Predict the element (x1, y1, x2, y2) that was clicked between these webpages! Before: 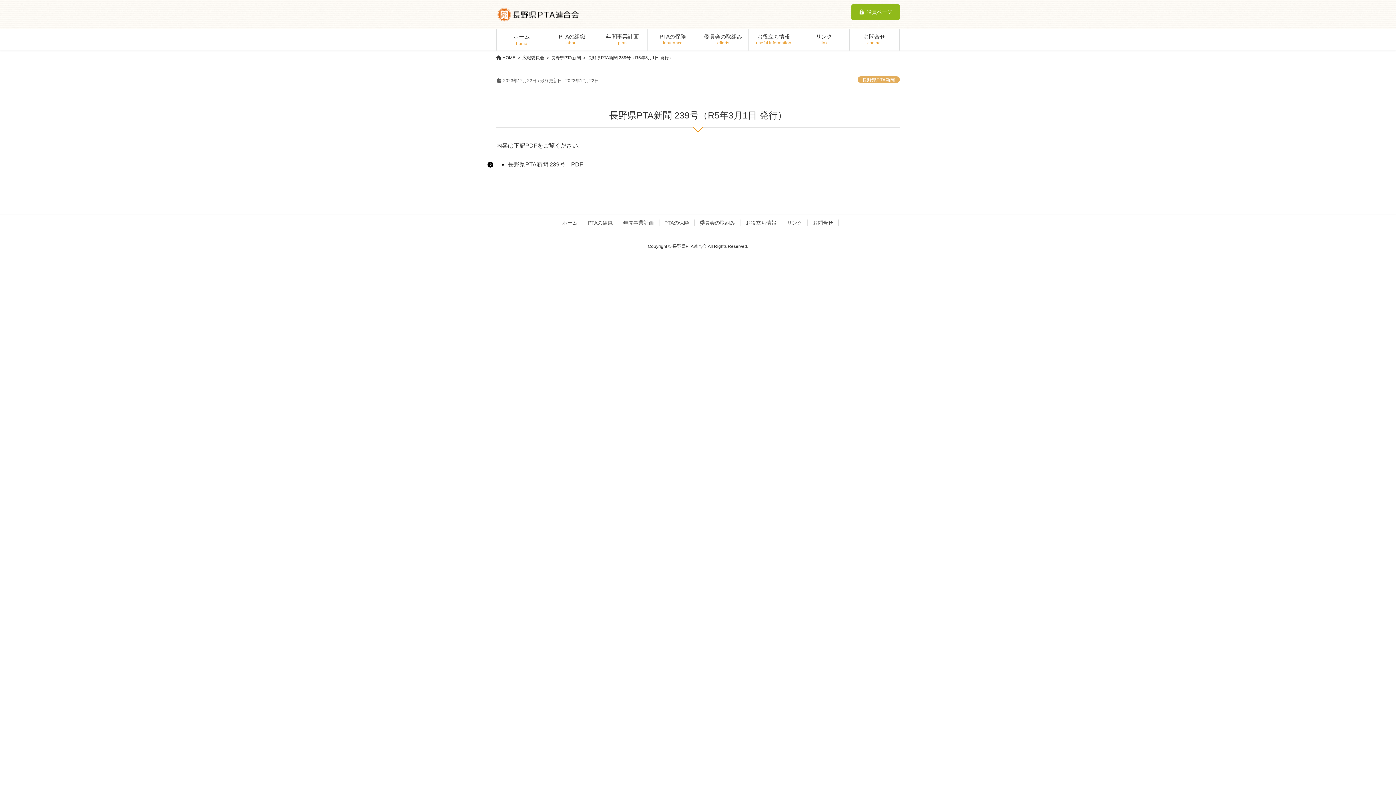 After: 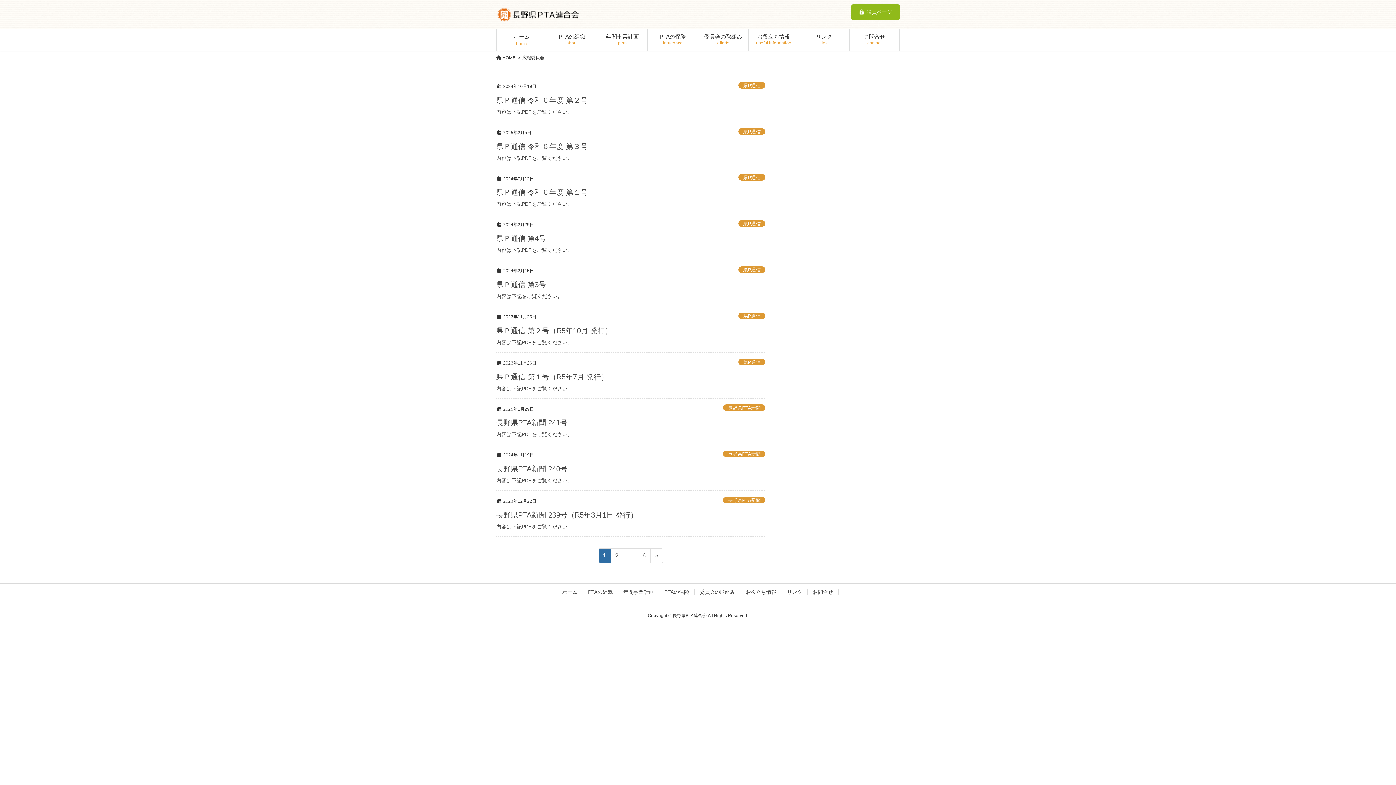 Action: bbox: (522, 54, 544, 60) label: 広報委員会